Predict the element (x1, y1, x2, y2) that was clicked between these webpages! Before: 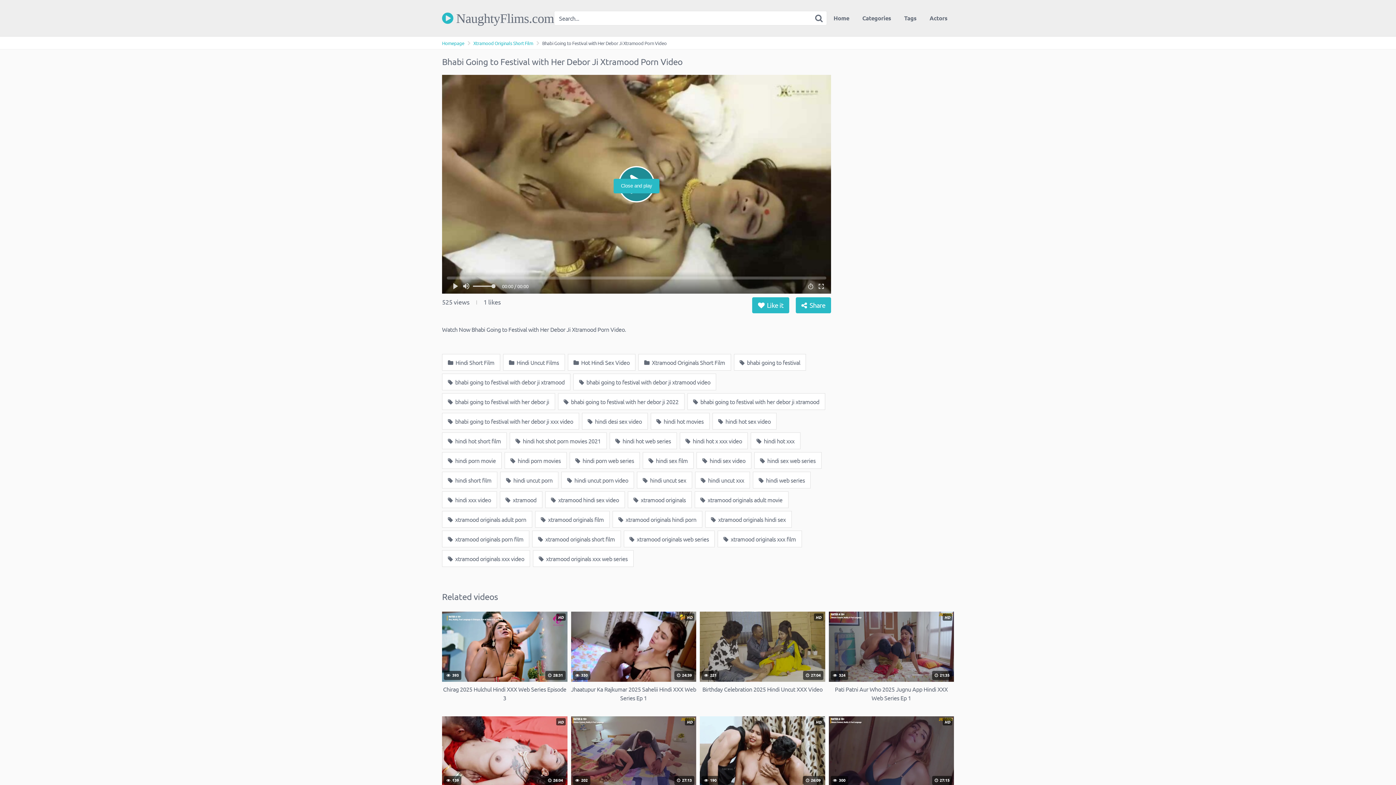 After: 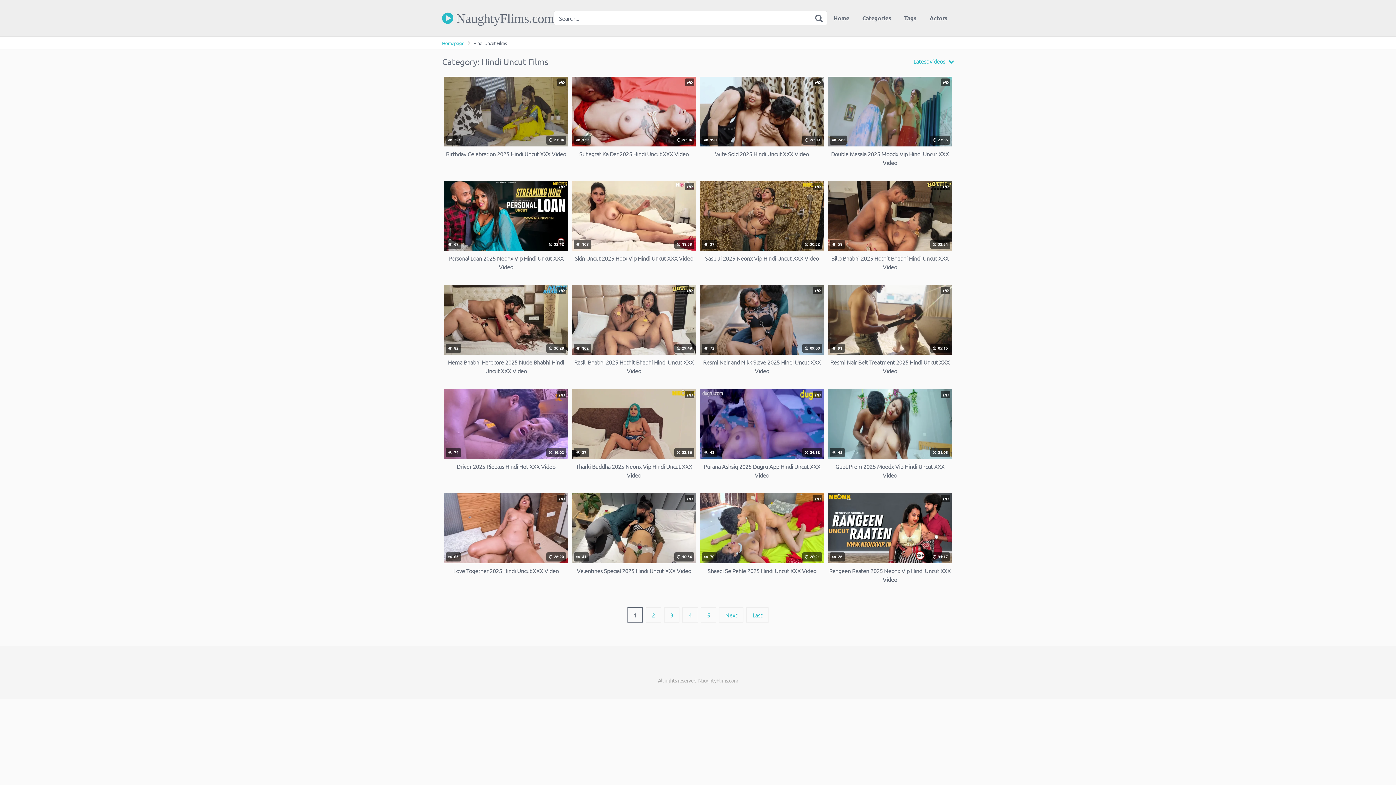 Action: label:  Hindi Uncut Films bbox: (503, 354, 564, 370)